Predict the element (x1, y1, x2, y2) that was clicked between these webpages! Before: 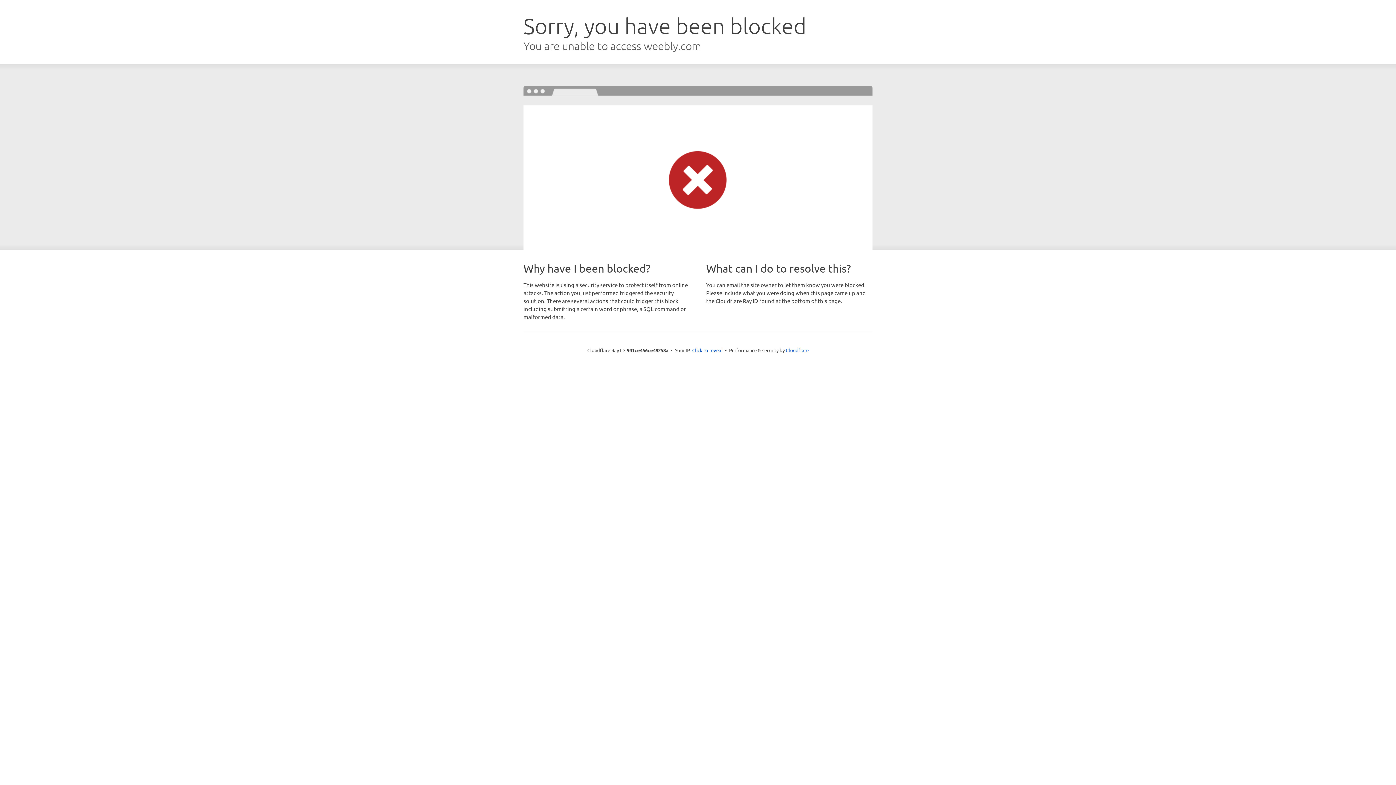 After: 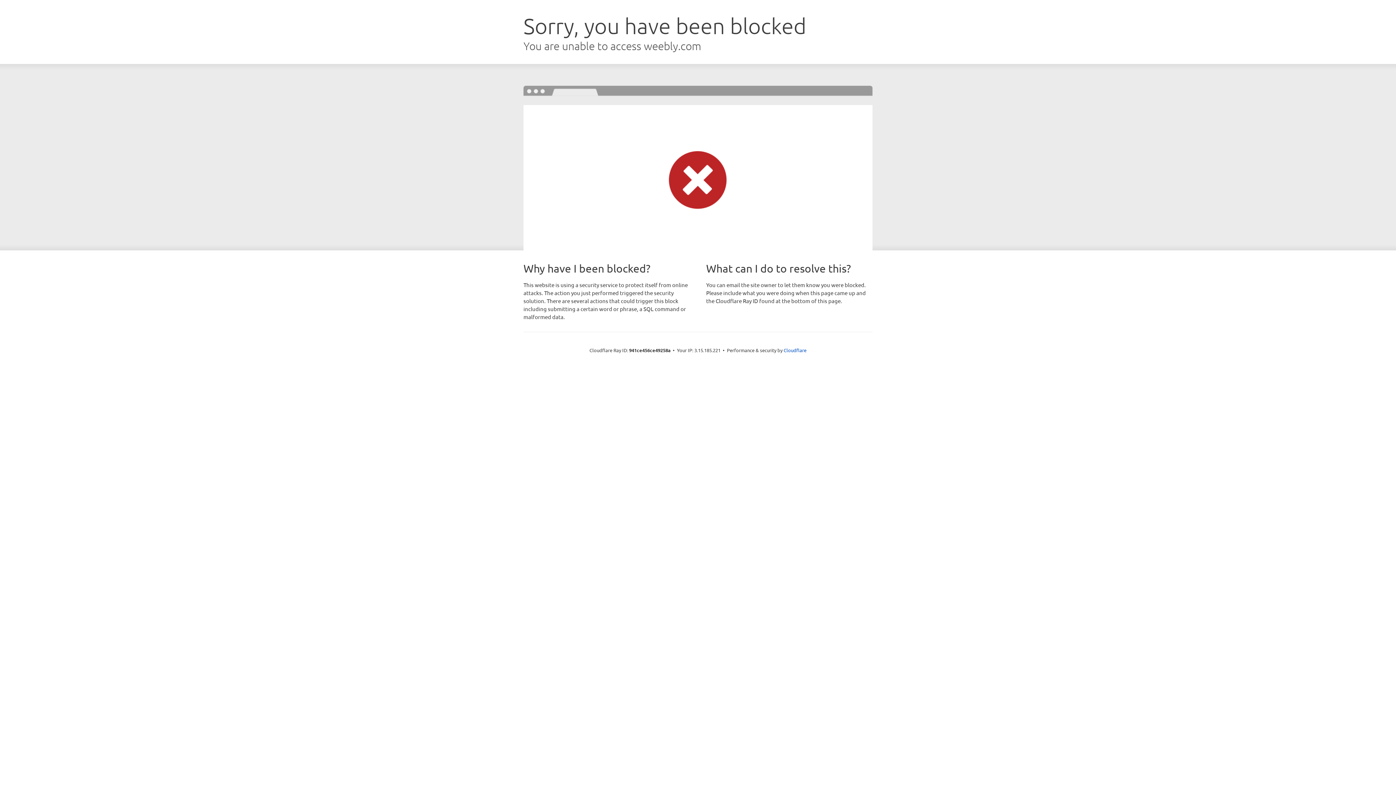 Action: label: Click to reveal bbox: (692, 346, 722, 353)